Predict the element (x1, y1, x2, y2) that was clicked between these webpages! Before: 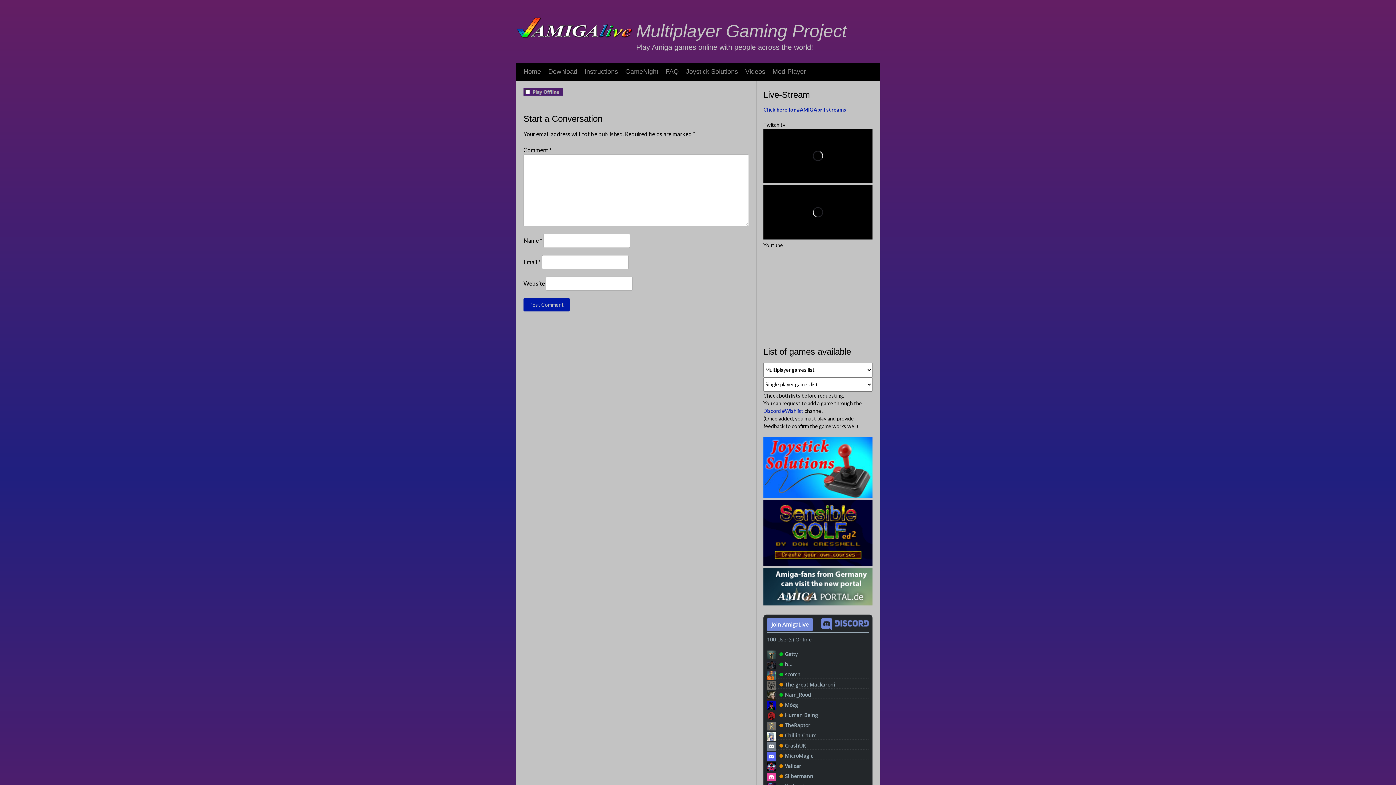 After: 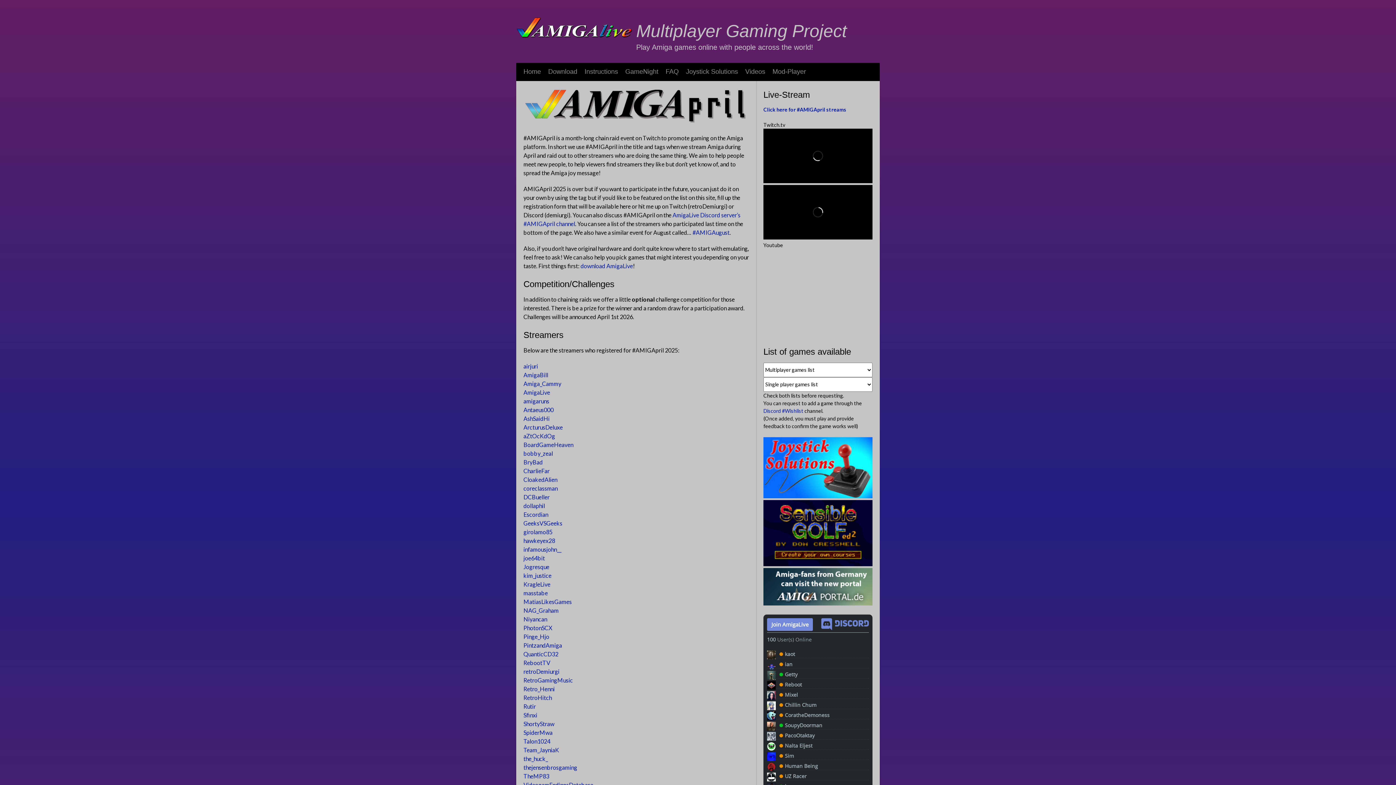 Action: bbox: (763, 106, 846, 112) label: Click here for #AMIGApril streams